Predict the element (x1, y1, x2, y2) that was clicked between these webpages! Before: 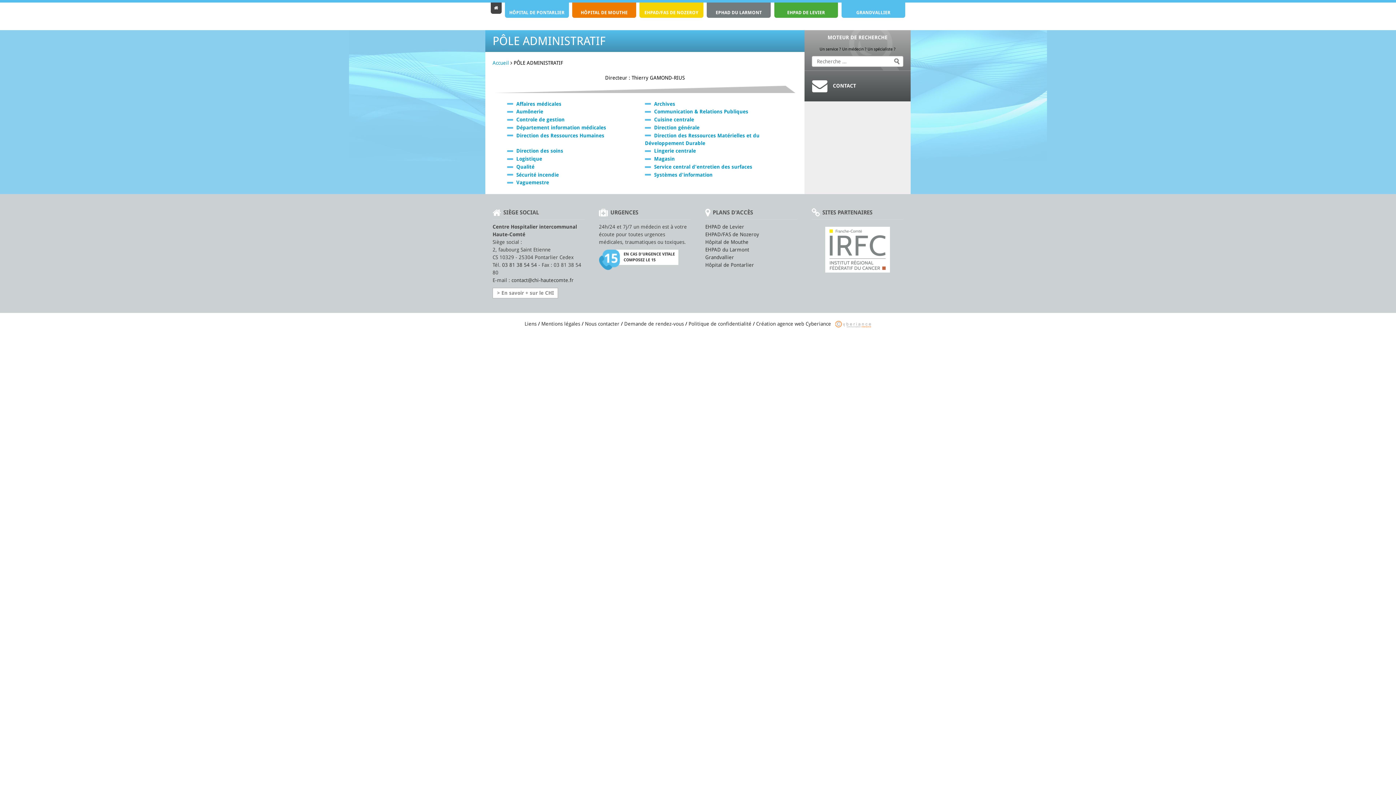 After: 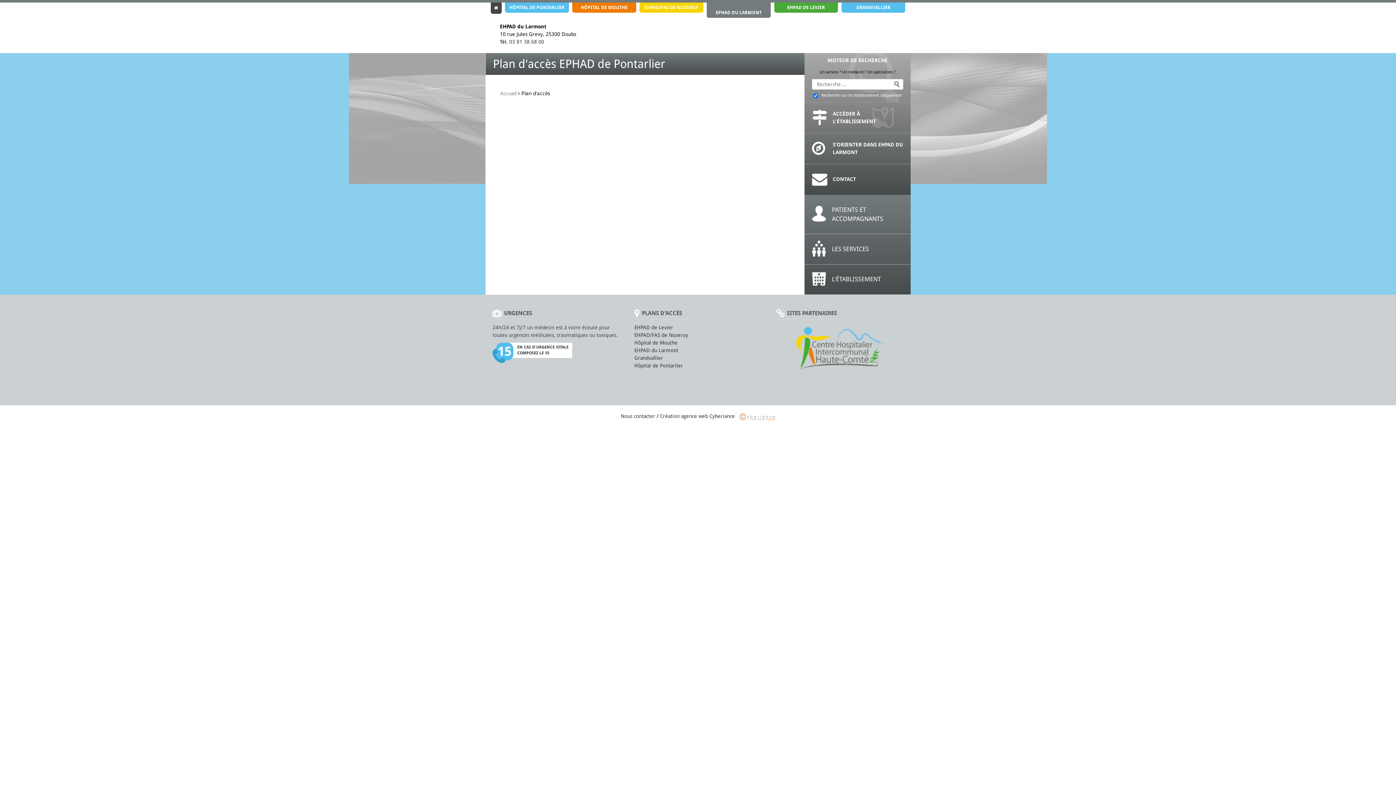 Action: label: EHPAD du Larmont bbox: (705, 246, 749, 252)